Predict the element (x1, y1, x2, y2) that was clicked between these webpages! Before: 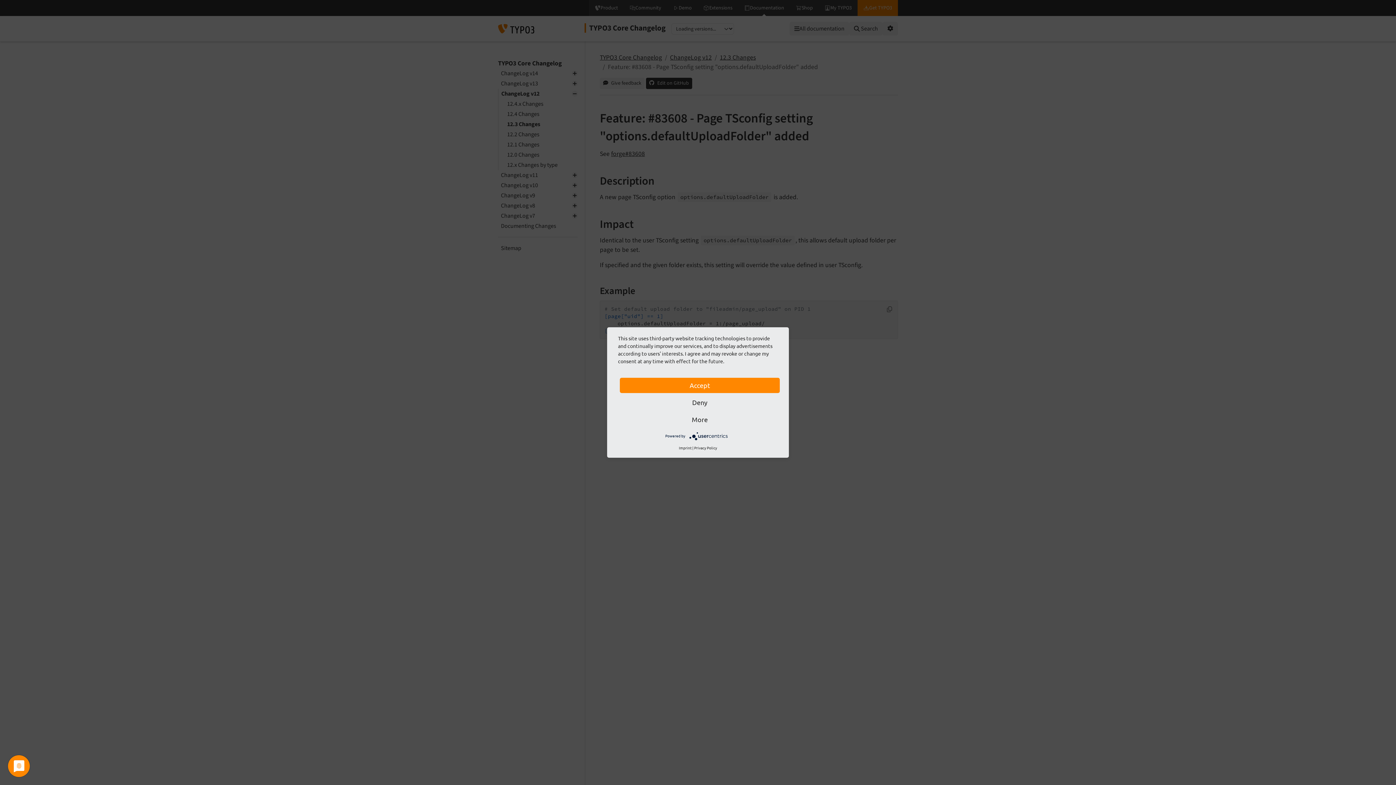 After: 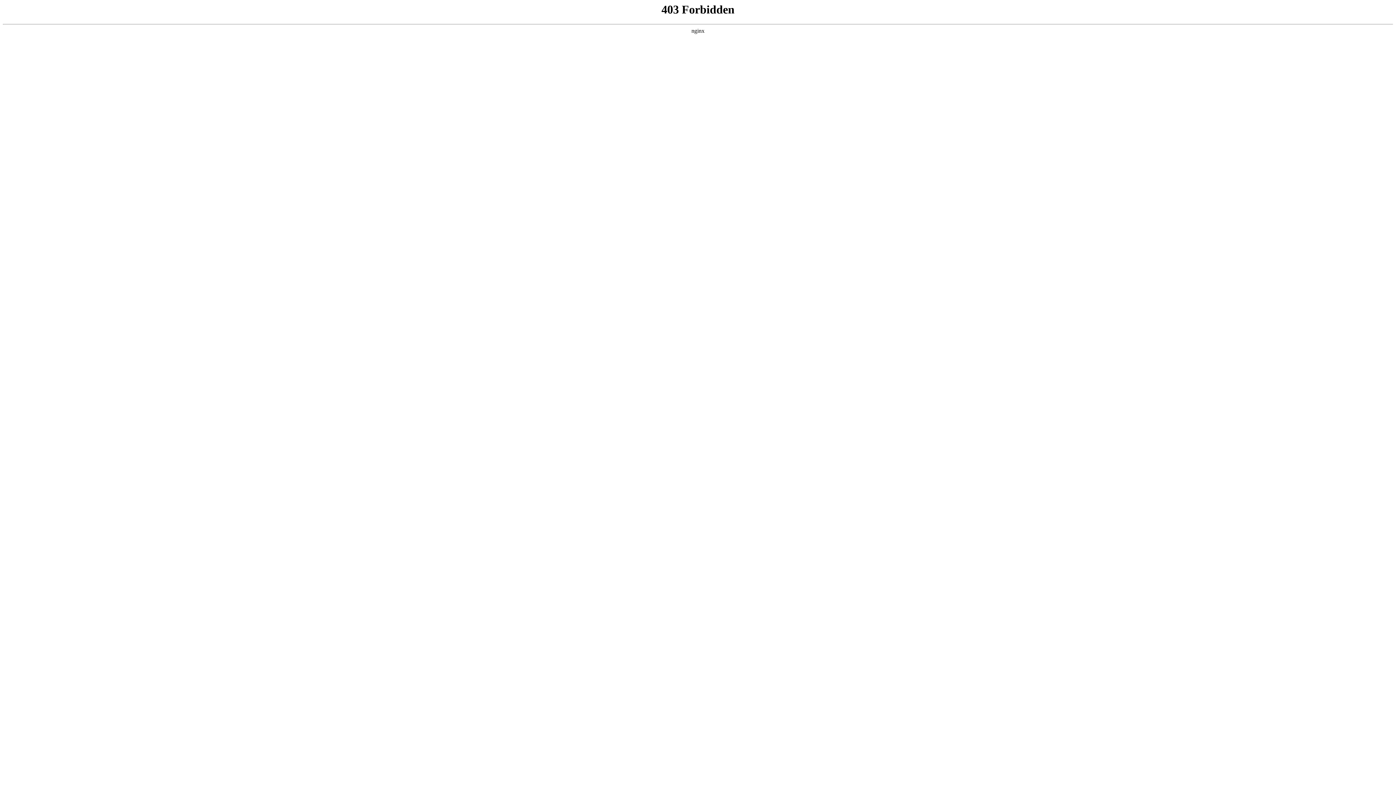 Action: label: Privacy Policy bbox: (694, 445, 717, 450)